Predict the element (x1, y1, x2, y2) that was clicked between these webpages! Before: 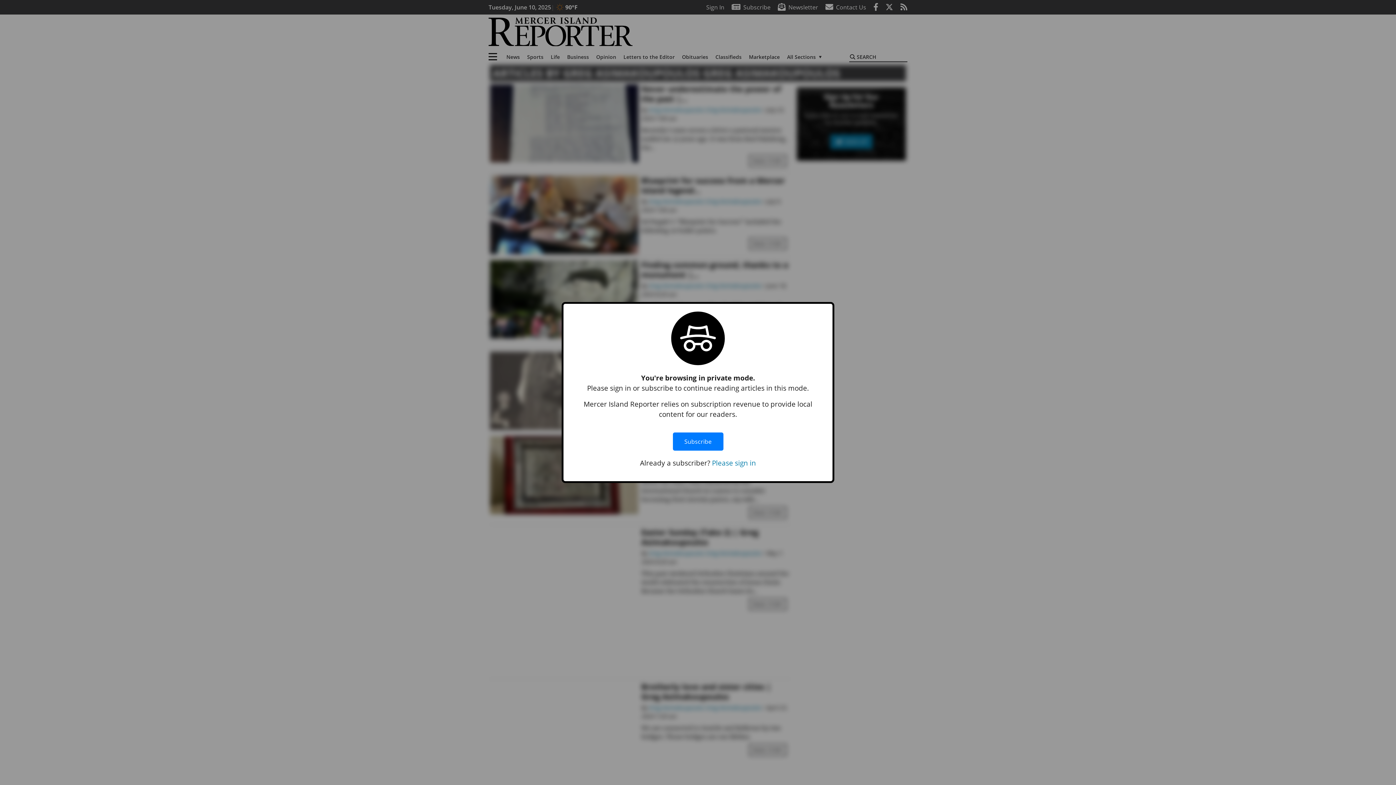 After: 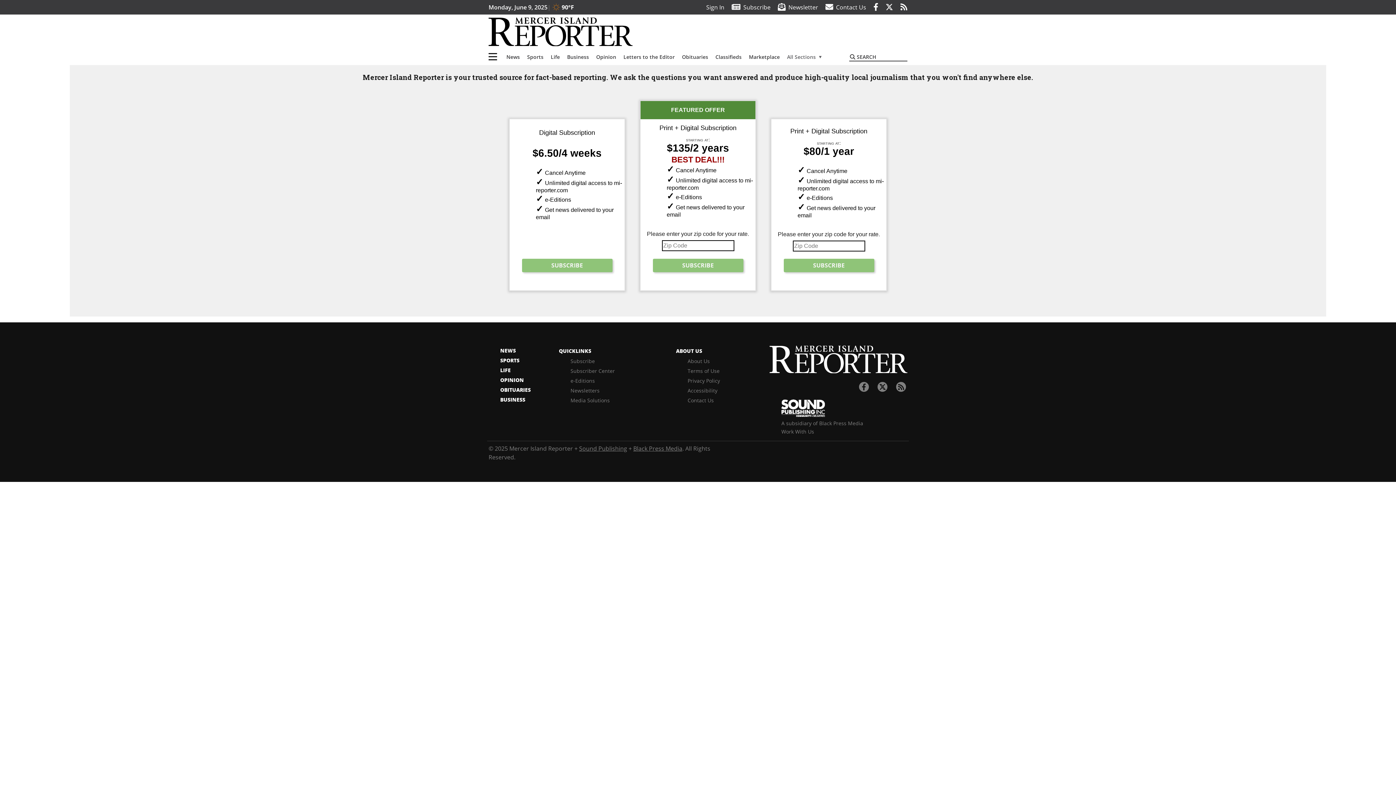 Action: bbox: (672, 425, 723, 458) label: Subscribe